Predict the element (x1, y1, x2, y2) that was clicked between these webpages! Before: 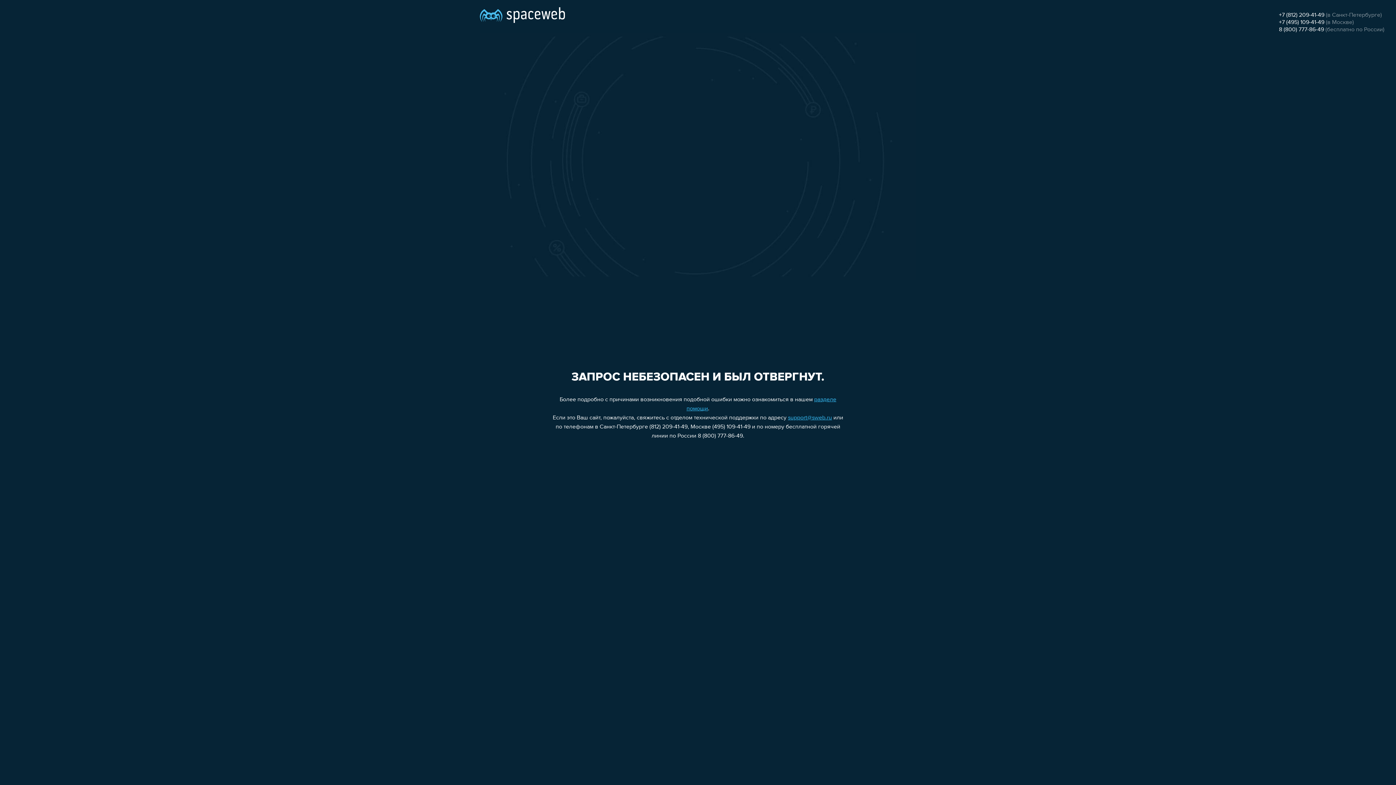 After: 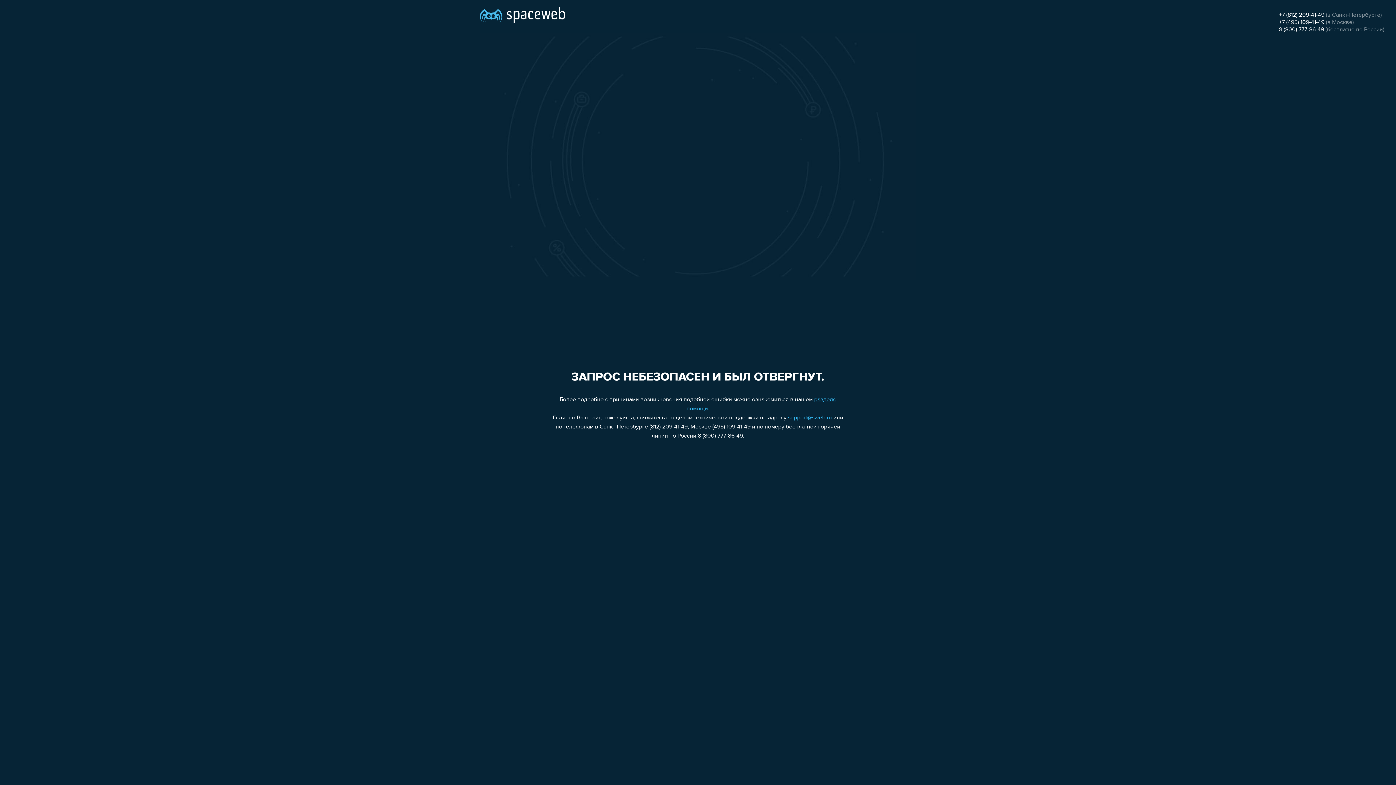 Action: label: 8 (800) 777-86-49 bbox: (1279, 26, 1324, 32)